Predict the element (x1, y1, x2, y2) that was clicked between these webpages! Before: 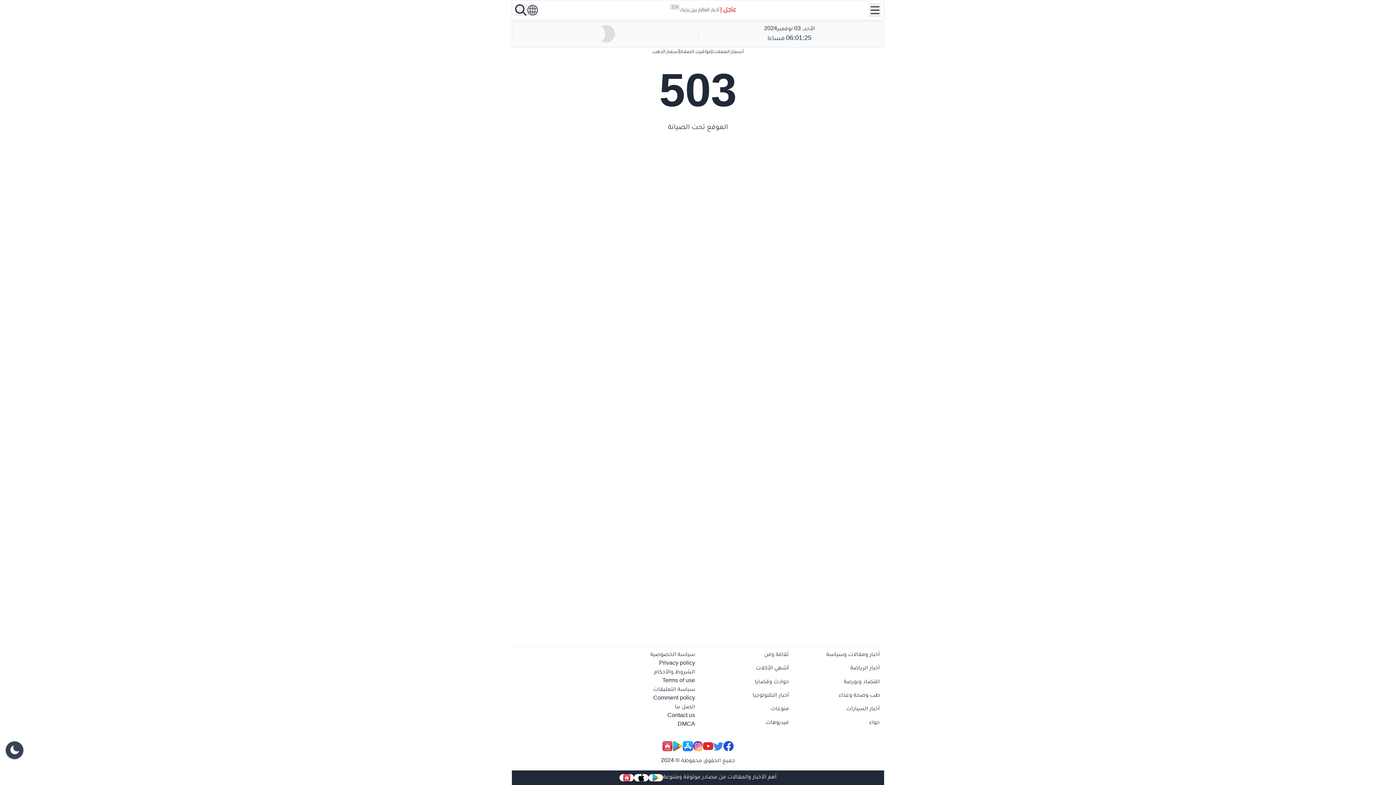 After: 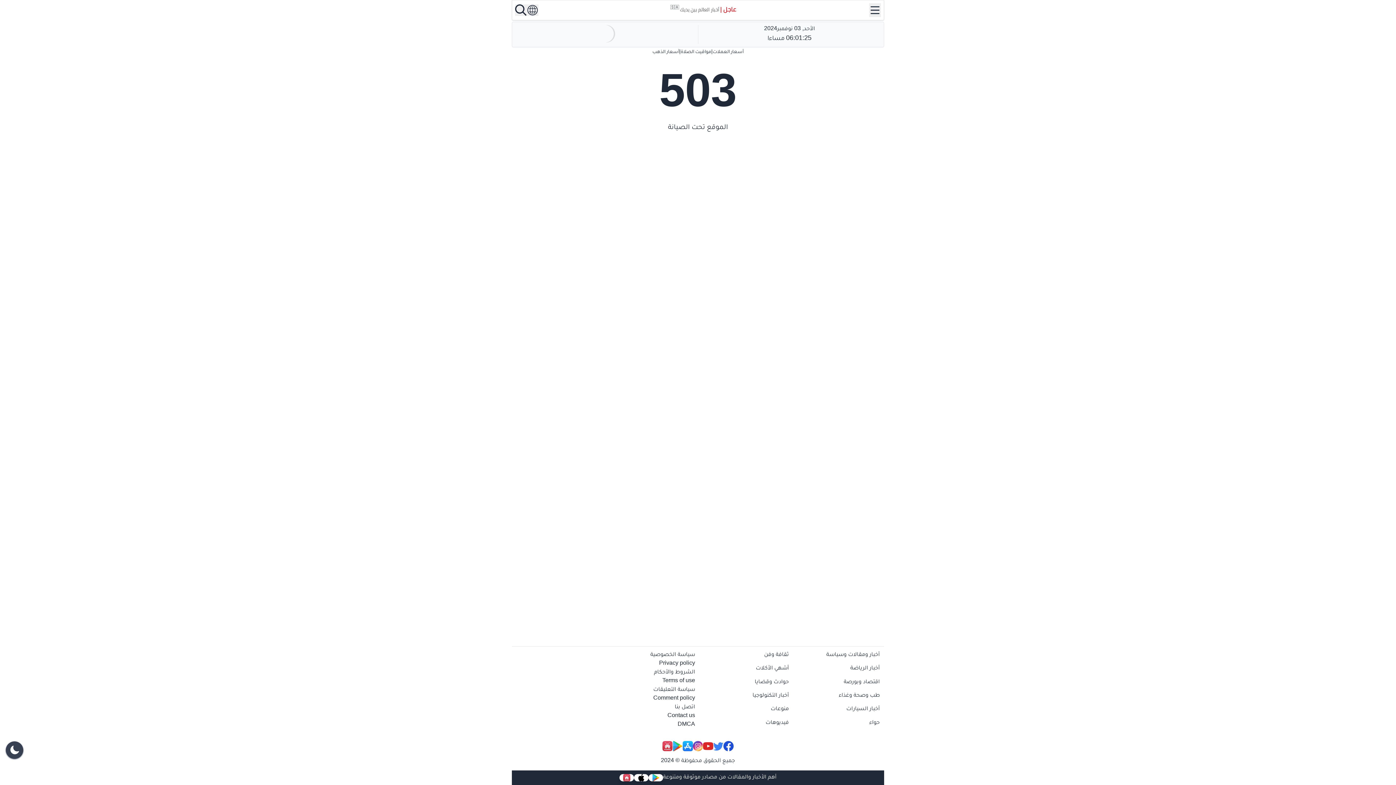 Action: bbox: (662, 741, 672, 751)